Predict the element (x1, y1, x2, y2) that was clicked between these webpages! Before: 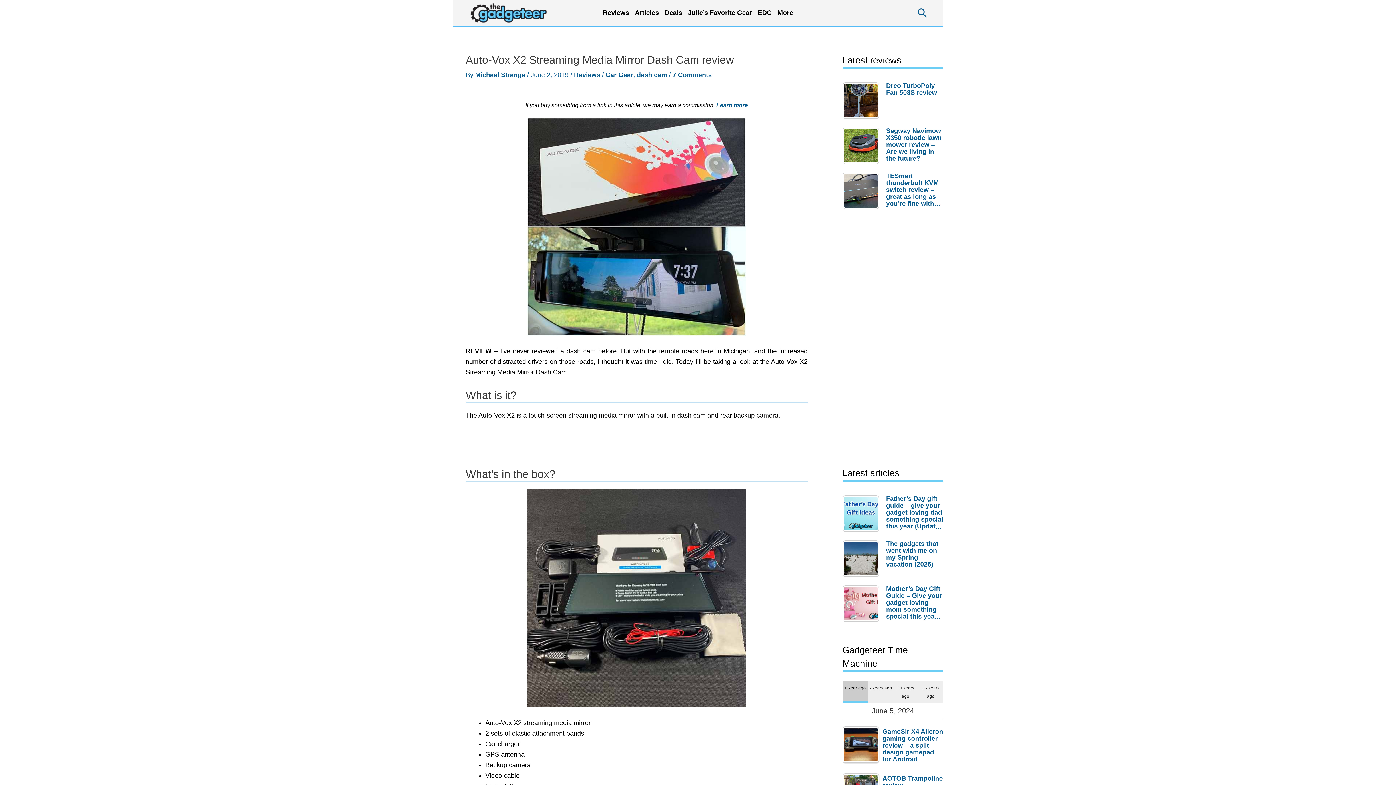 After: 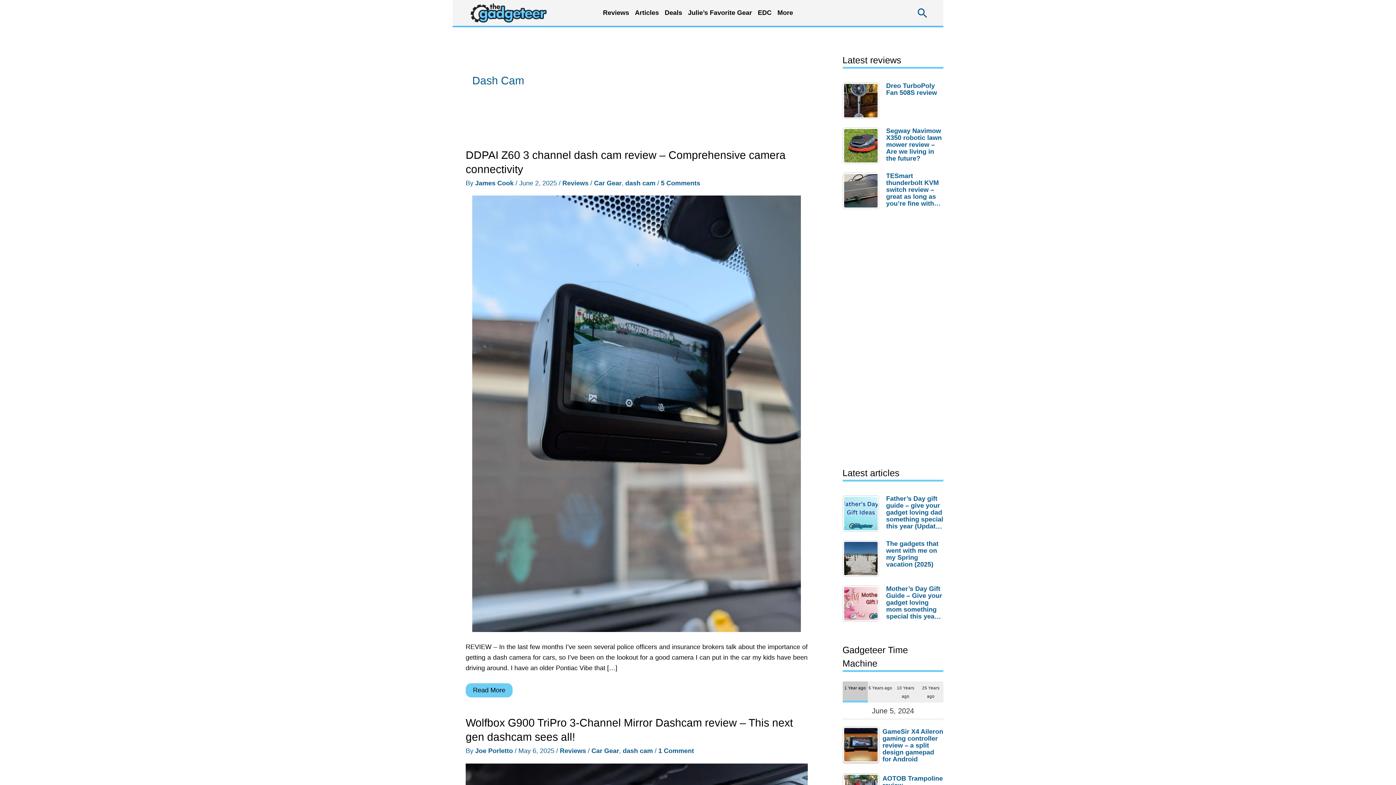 Action: label: dash cam bbox: (637, 71, 667, 78)